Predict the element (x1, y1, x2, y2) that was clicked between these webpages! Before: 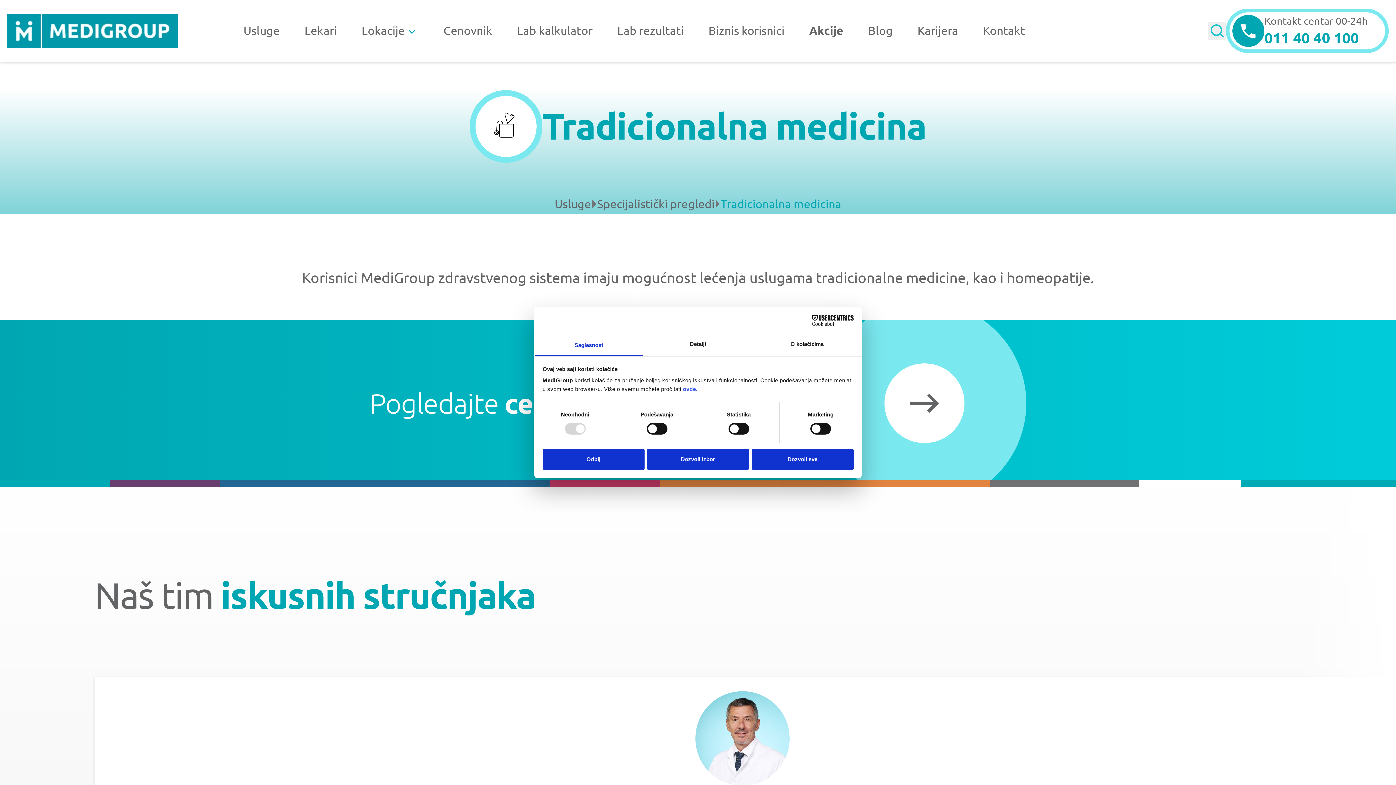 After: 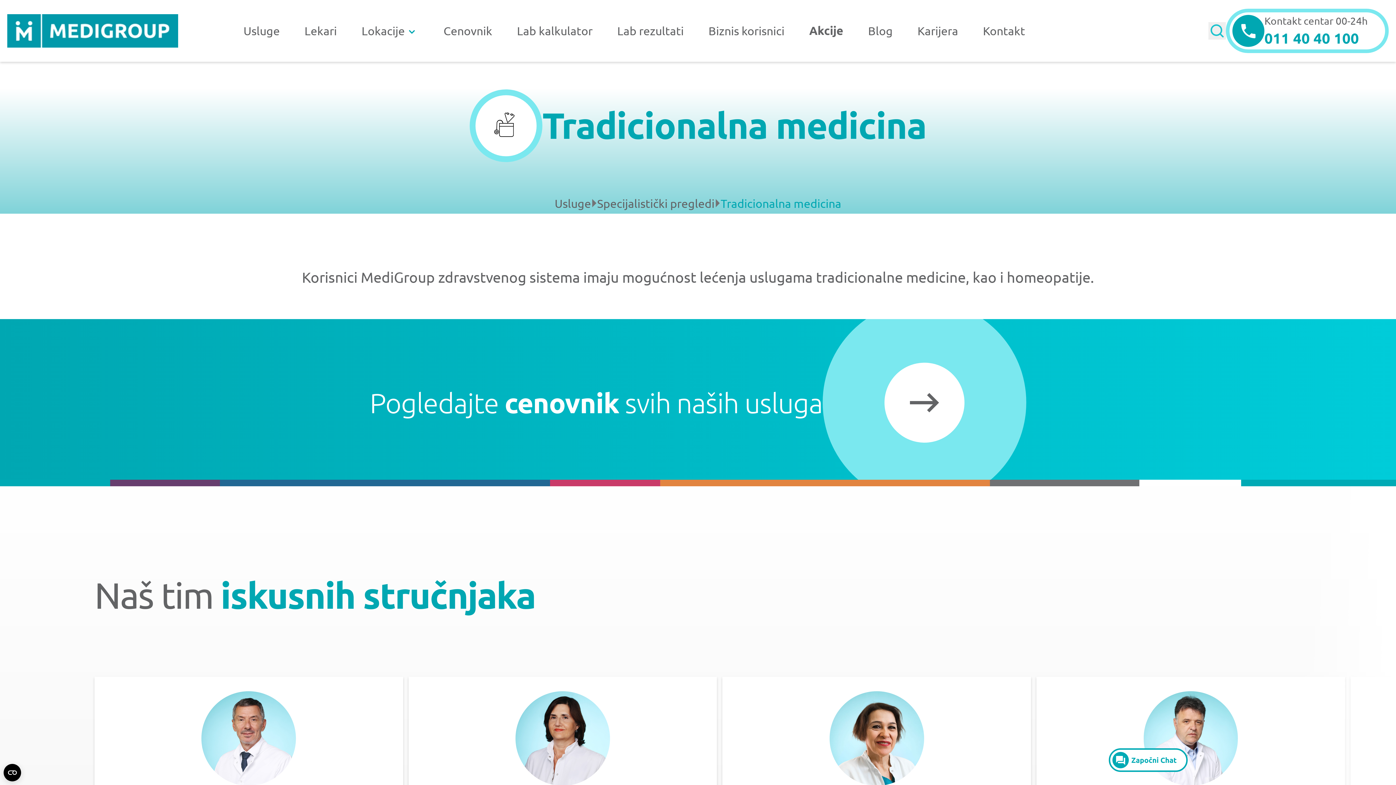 Action: bbox: (647, 448, 749, 470) label: Dozvoli izbor